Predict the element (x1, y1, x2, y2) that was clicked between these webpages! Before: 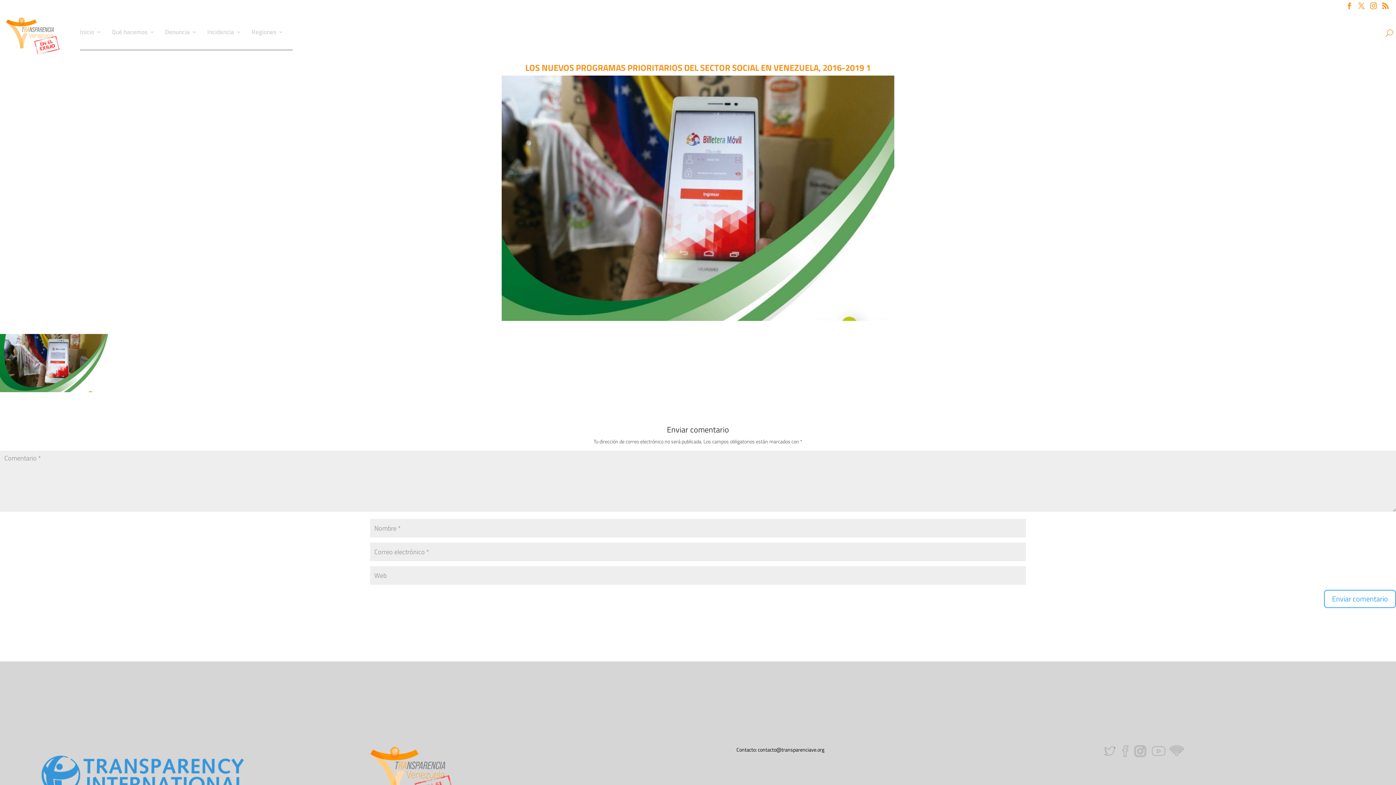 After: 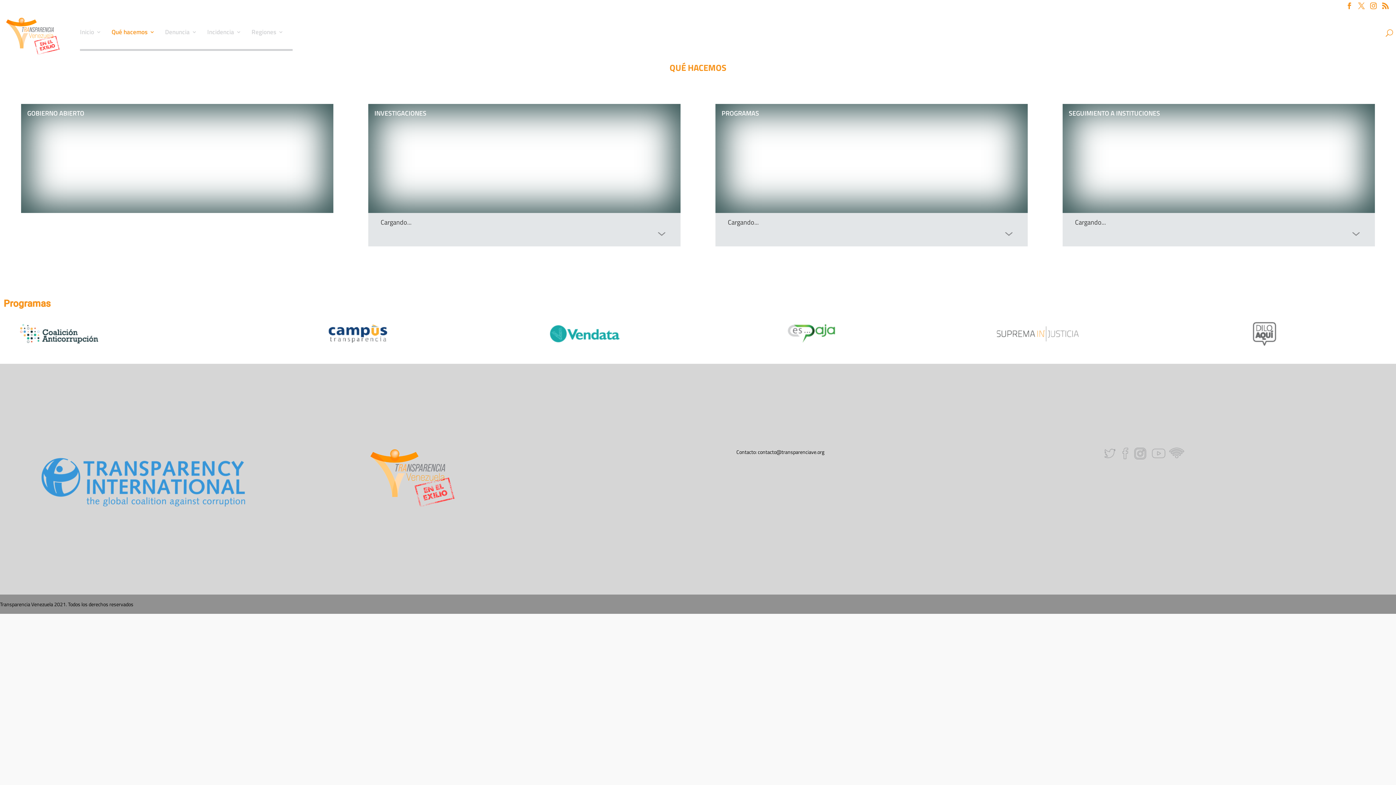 Action: label: Qué hacemos bbox: (111, 29, 154, 48)